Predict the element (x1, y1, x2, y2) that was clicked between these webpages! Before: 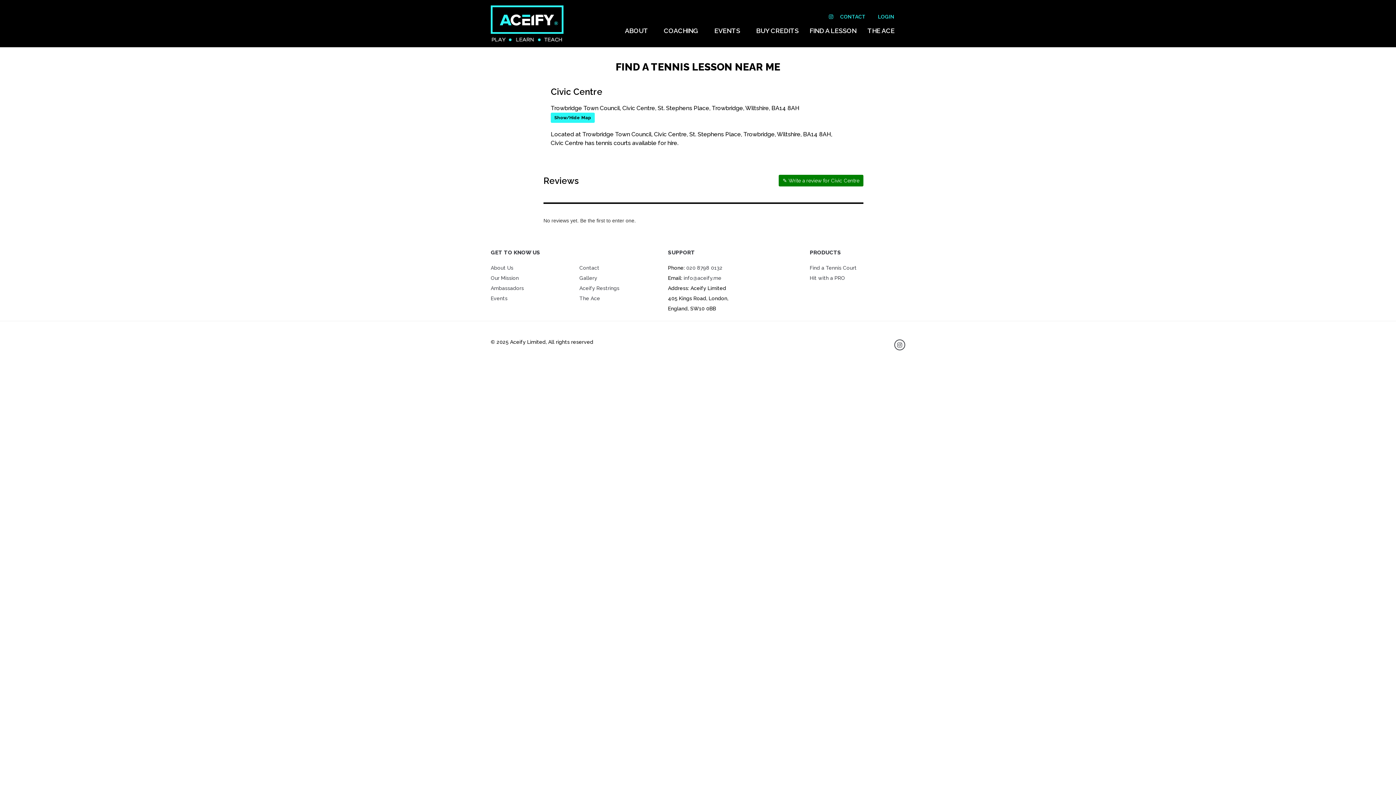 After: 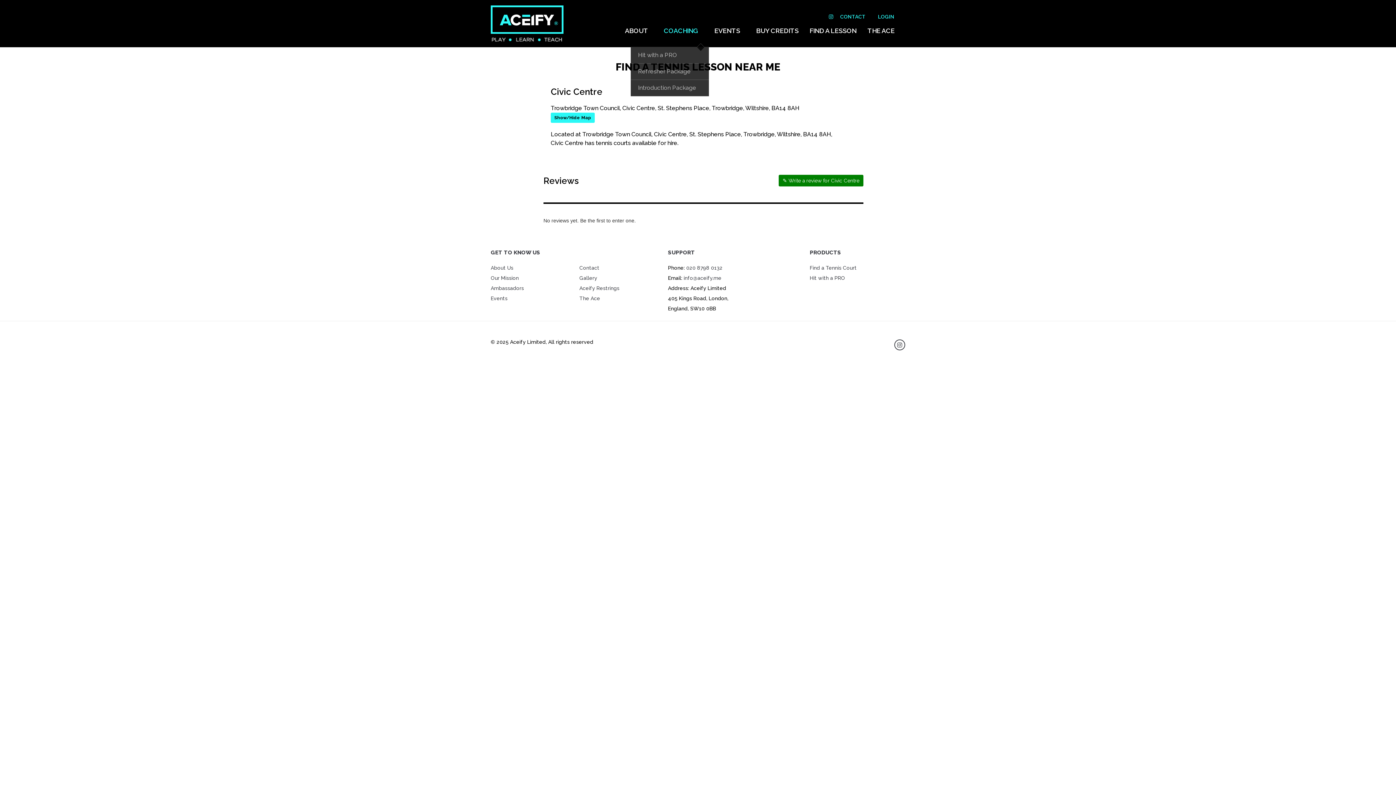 Action: bbox: (658, 21, 709, 40) label: COACHING 